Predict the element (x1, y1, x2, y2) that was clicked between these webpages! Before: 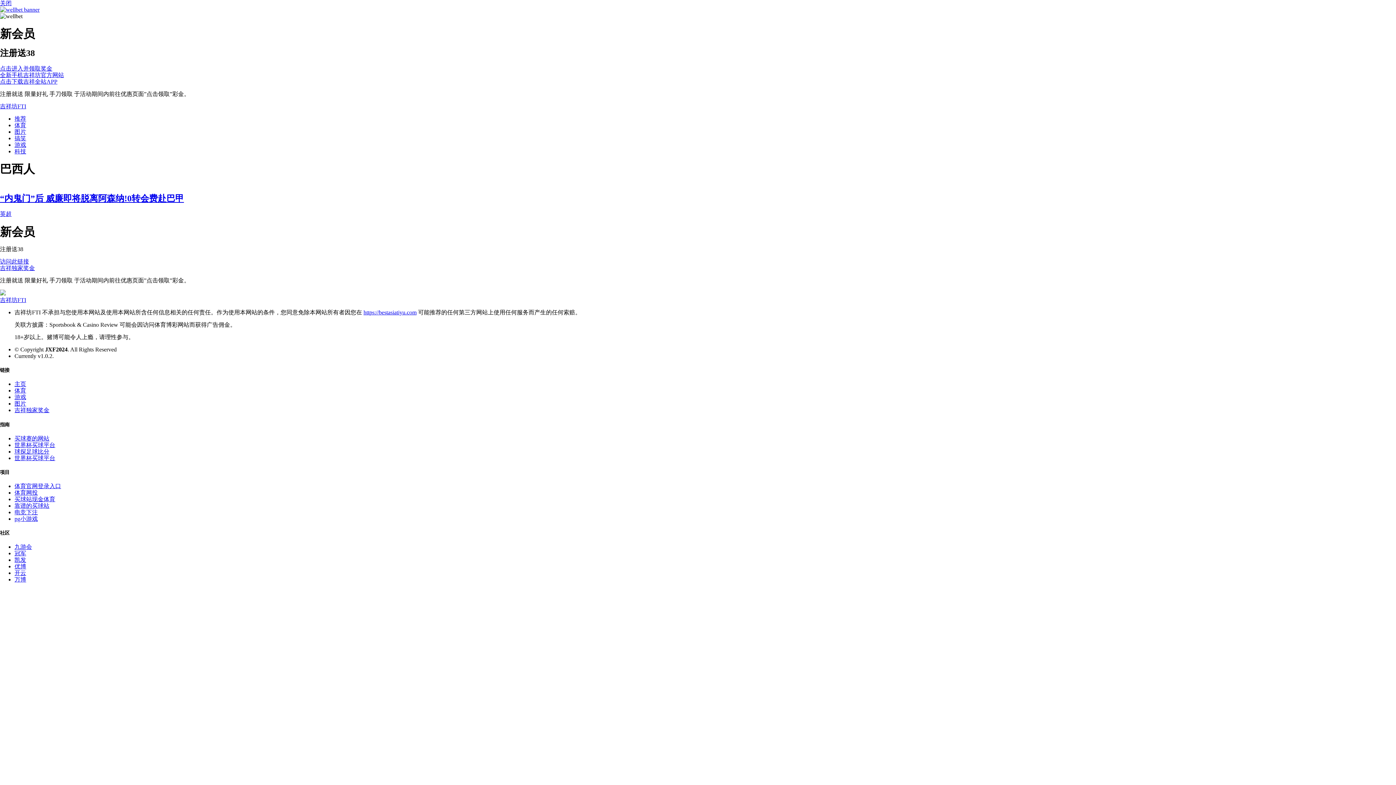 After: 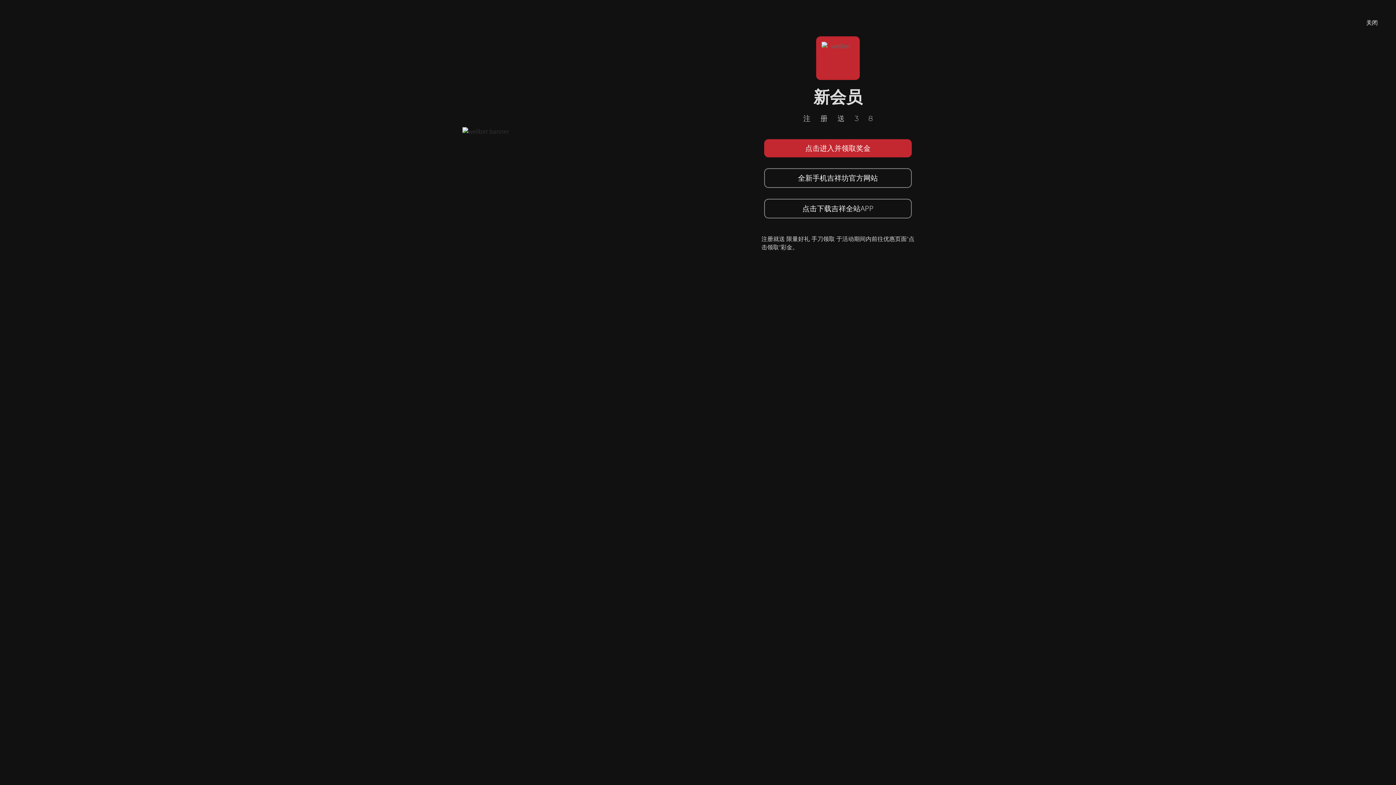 Action: label: 买球赛的网站 bbox: (14, 435, 49, 441)